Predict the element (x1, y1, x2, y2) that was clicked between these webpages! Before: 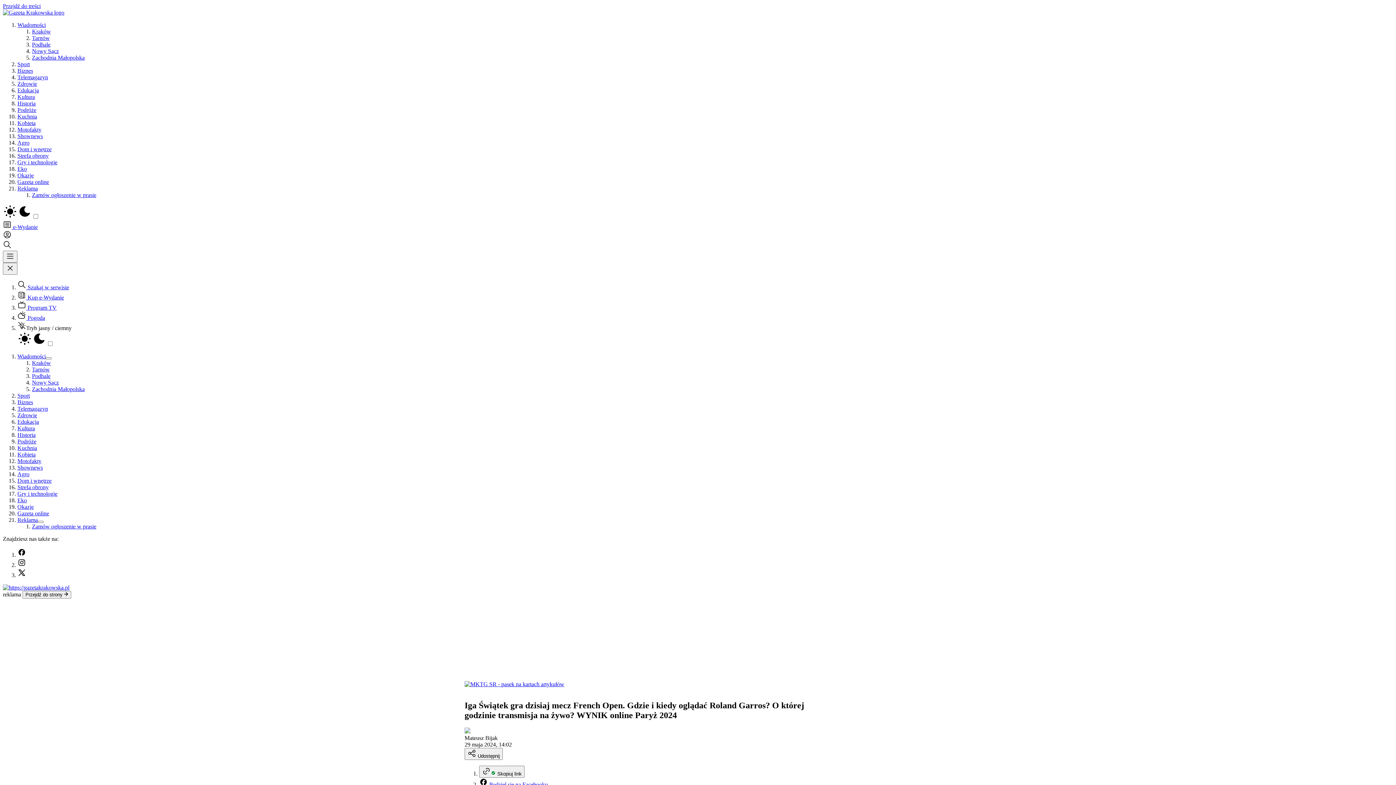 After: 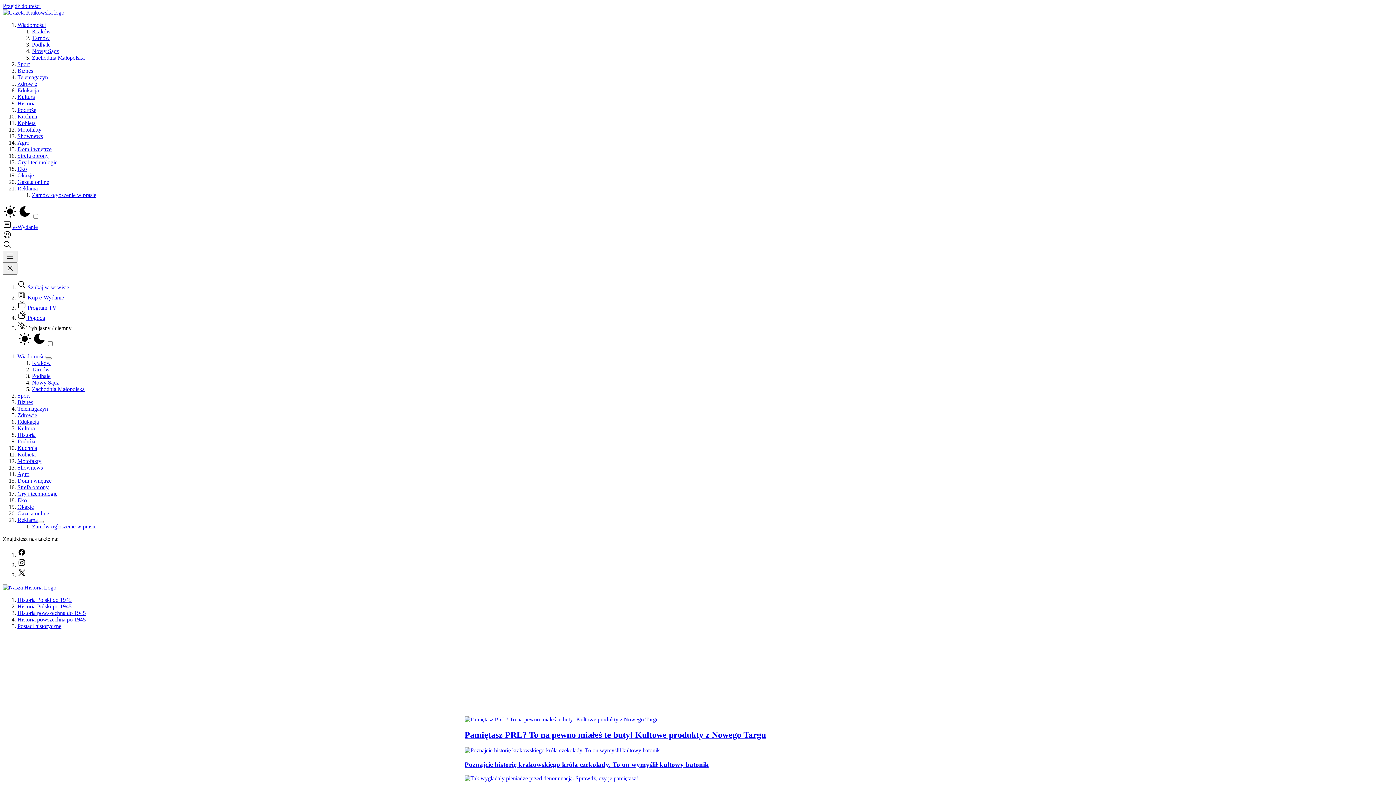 Action: bbox: (17, 100, 35, 106) label: Historia